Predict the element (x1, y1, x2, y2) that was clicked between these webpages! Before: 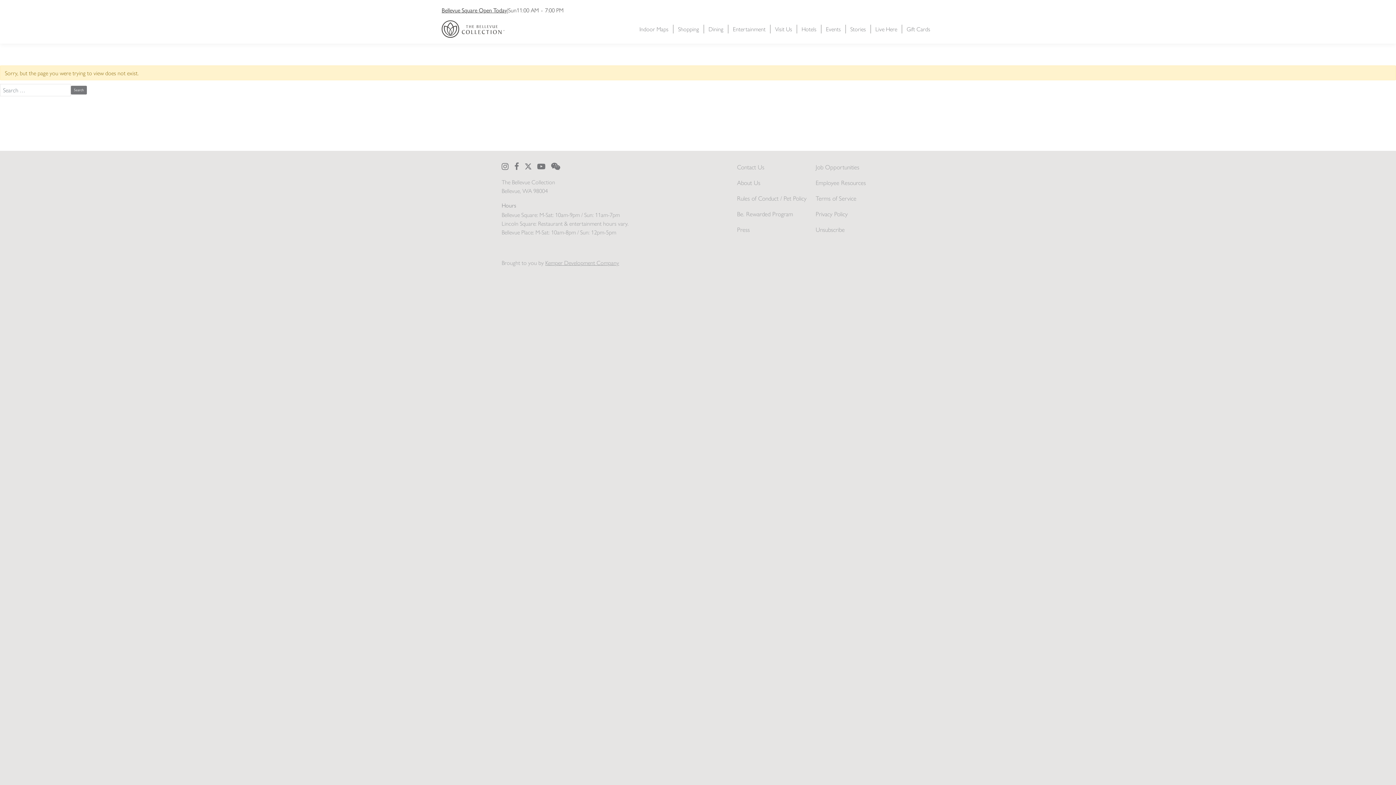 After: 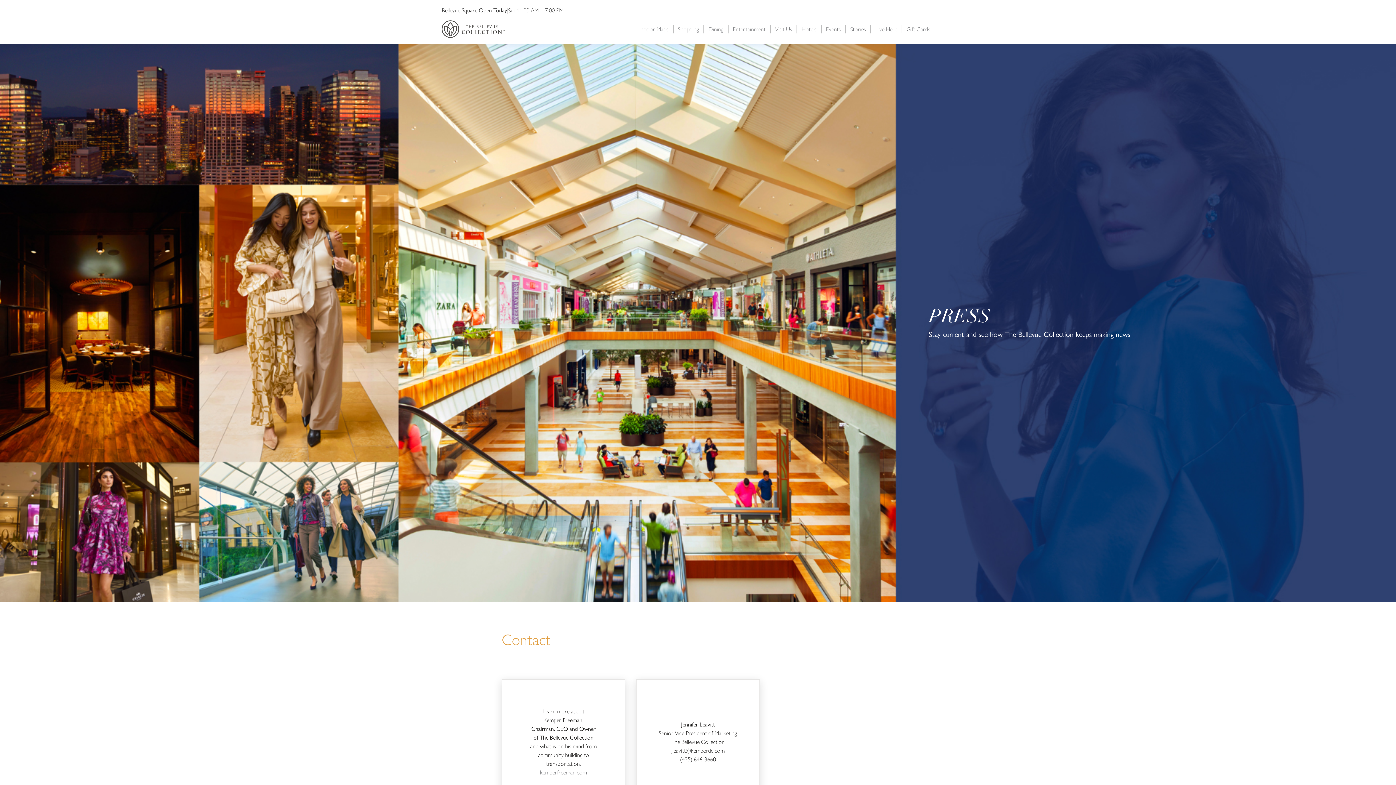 Action: label: Press bbox: (737, 224, 750, 233)